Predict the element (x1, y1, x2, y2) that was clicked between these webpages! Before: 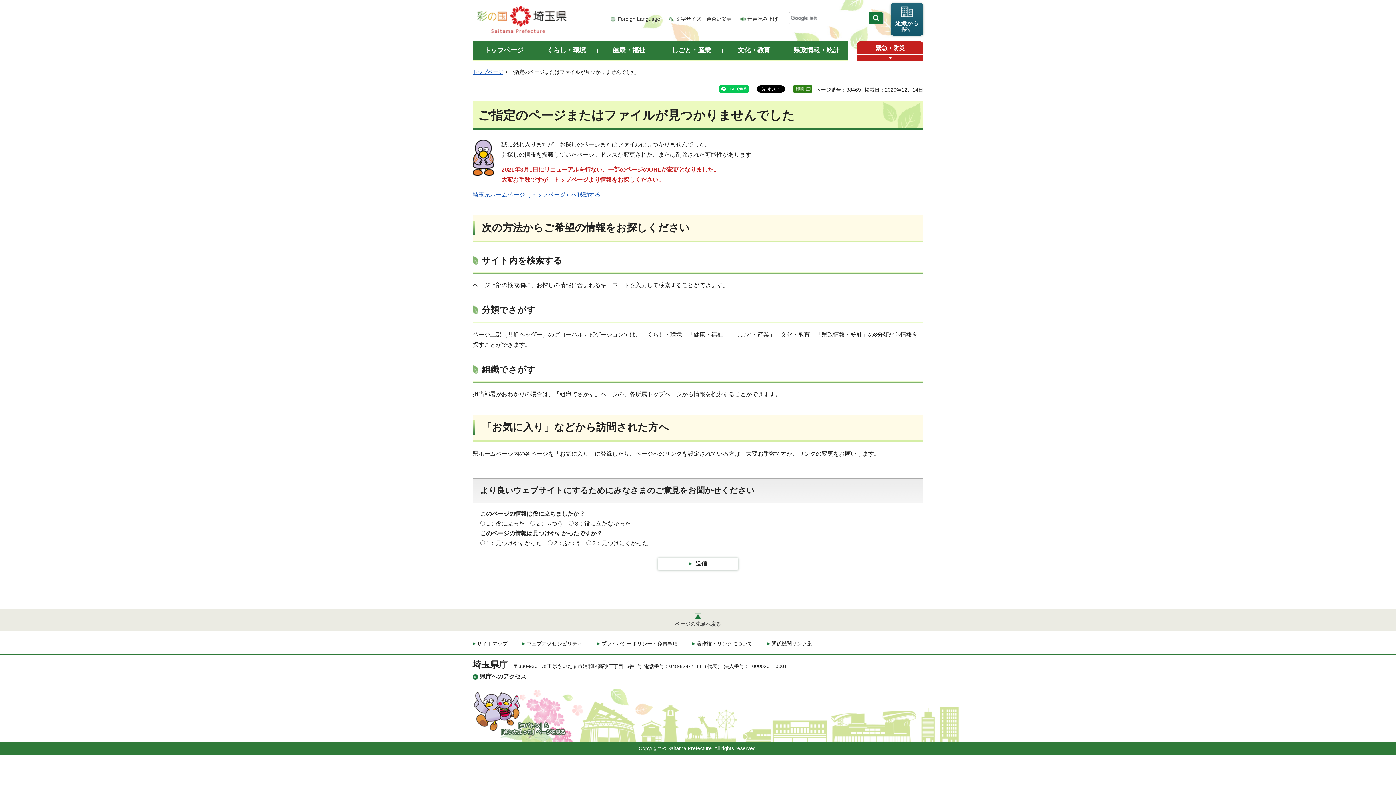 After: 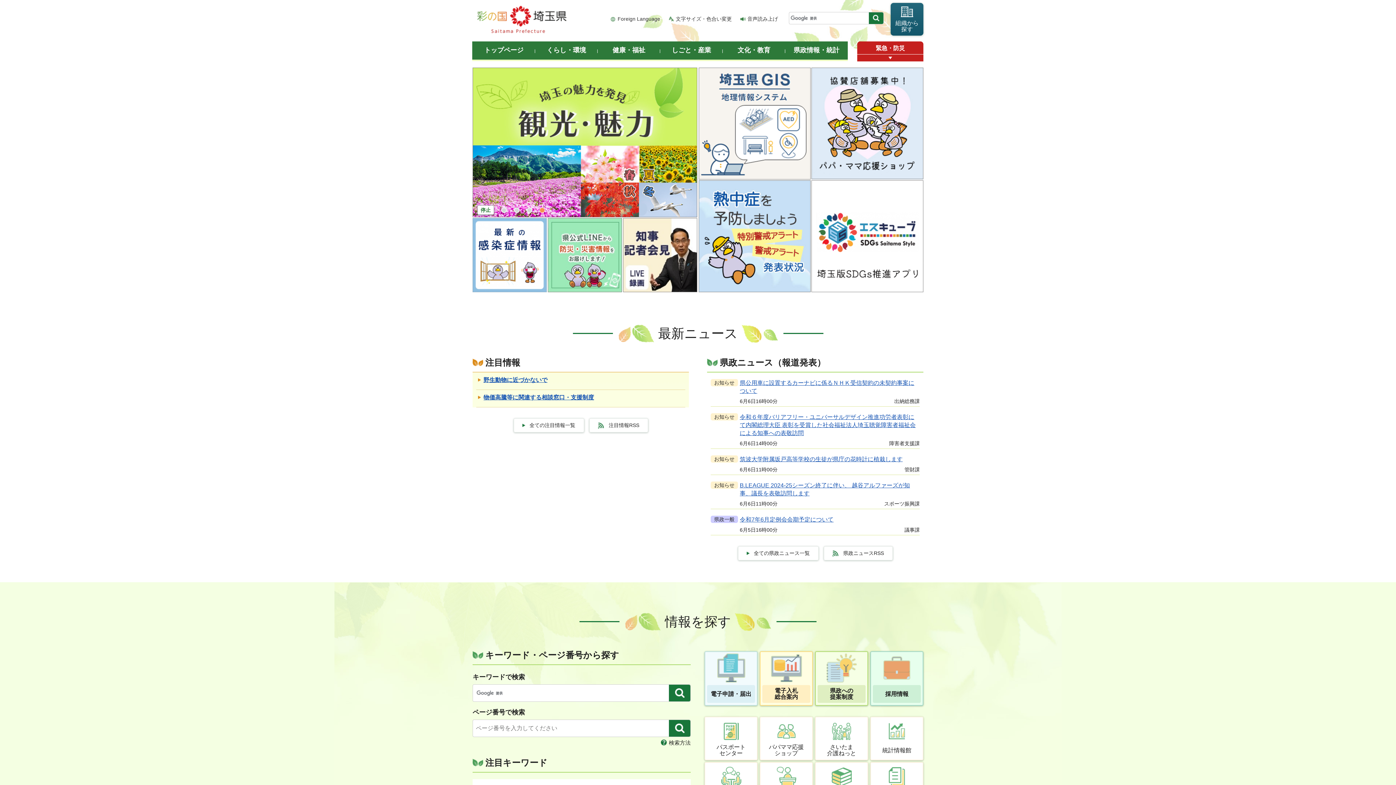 Action: label: 彩の国 埼玉県 bbox: (474, 5, 569, 34)